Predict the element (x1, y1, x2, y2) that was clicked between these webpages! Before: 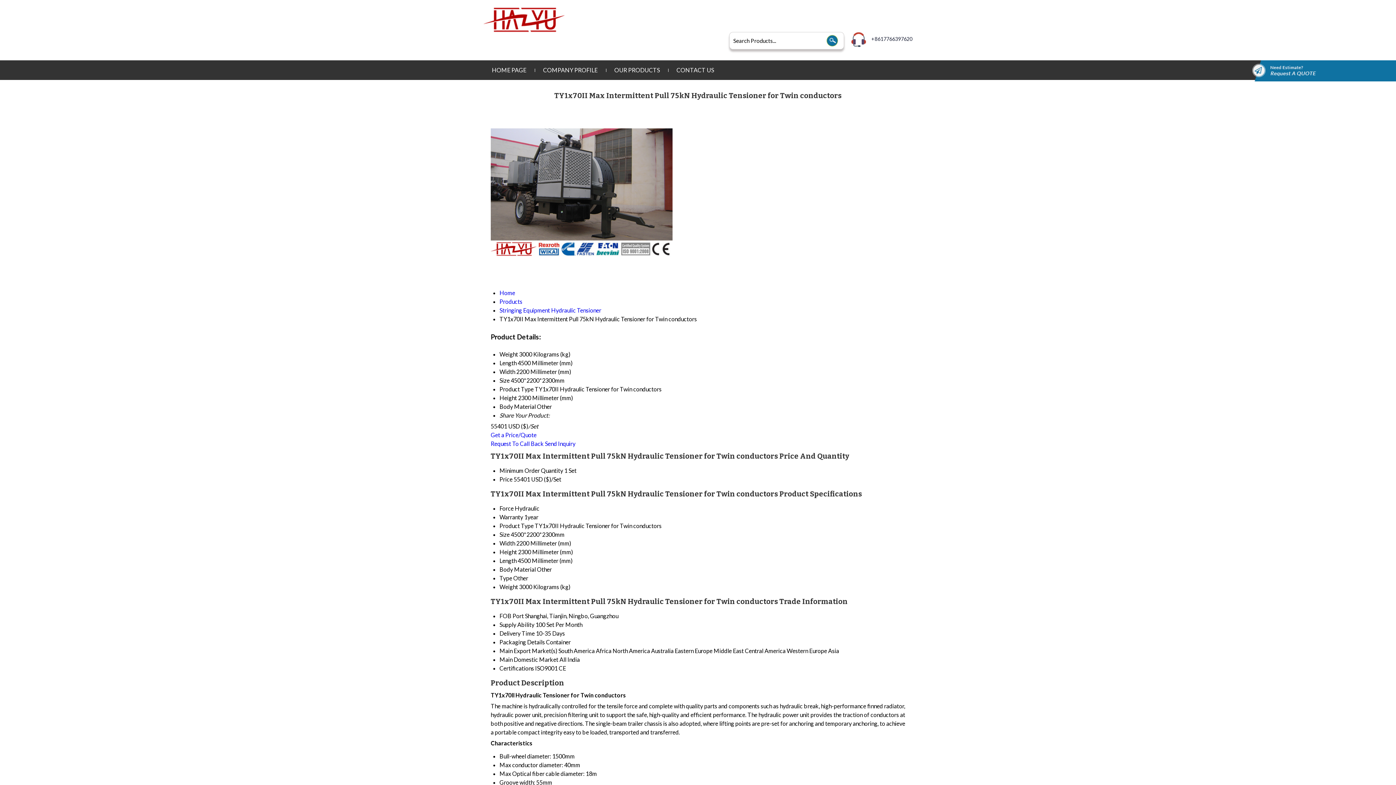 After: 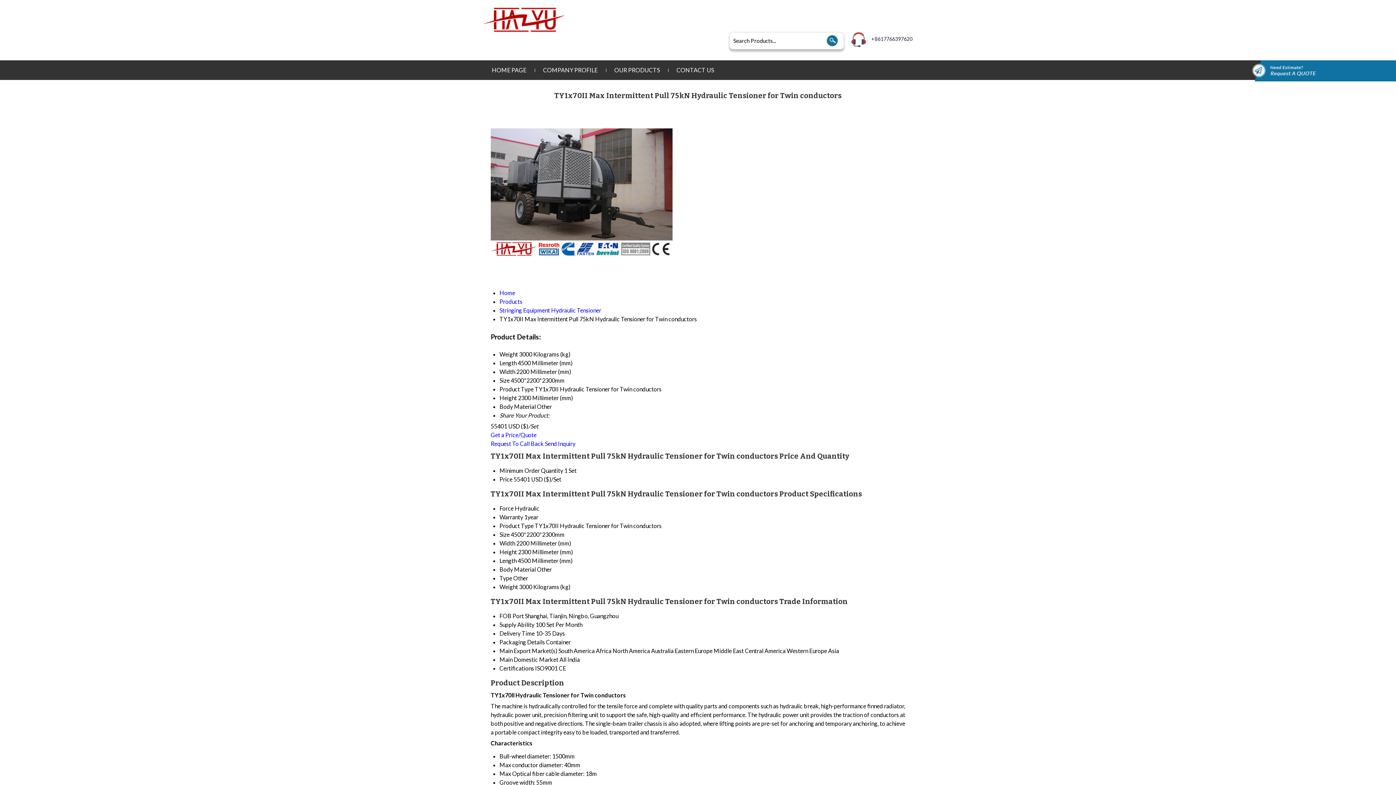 Action: bbox: (490, 431, 536, 438) label: Get a Price/Quote